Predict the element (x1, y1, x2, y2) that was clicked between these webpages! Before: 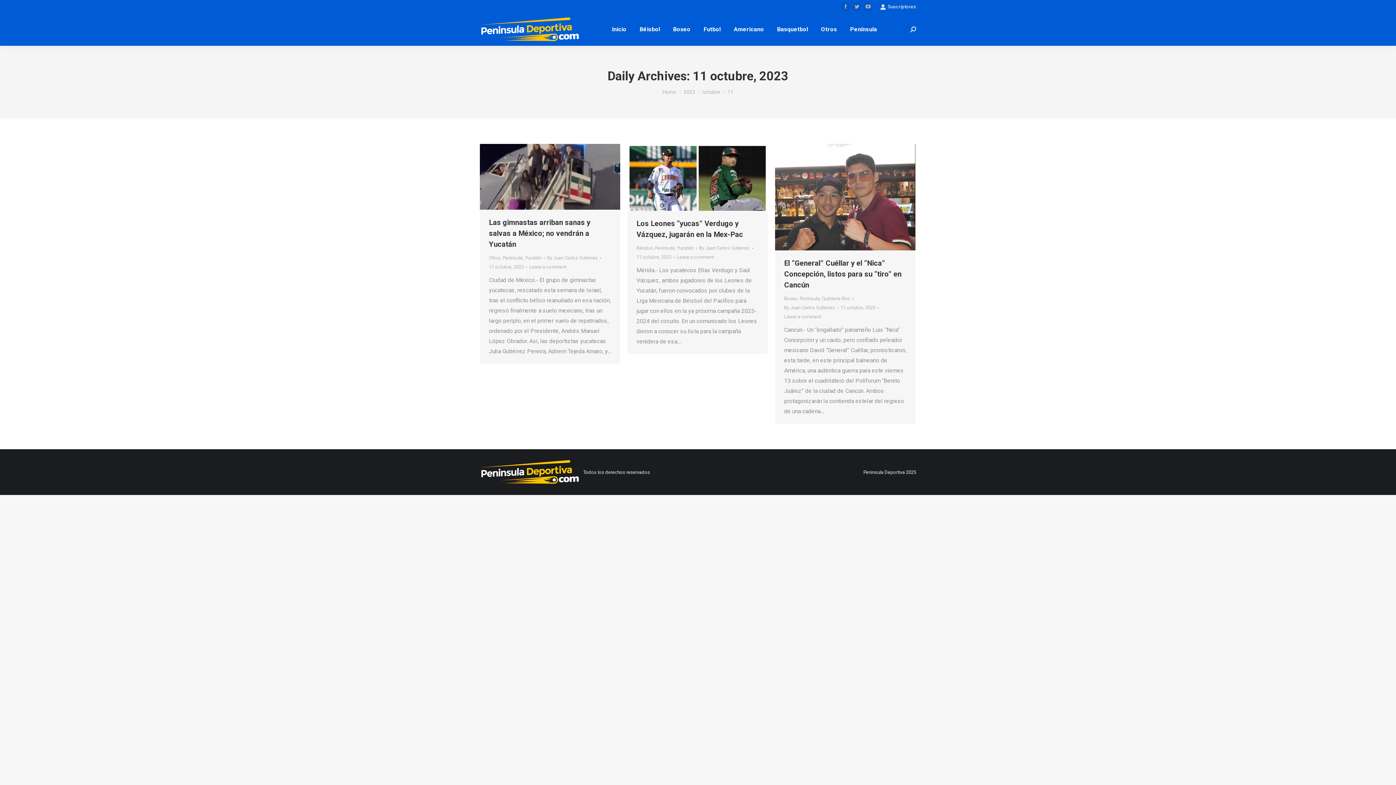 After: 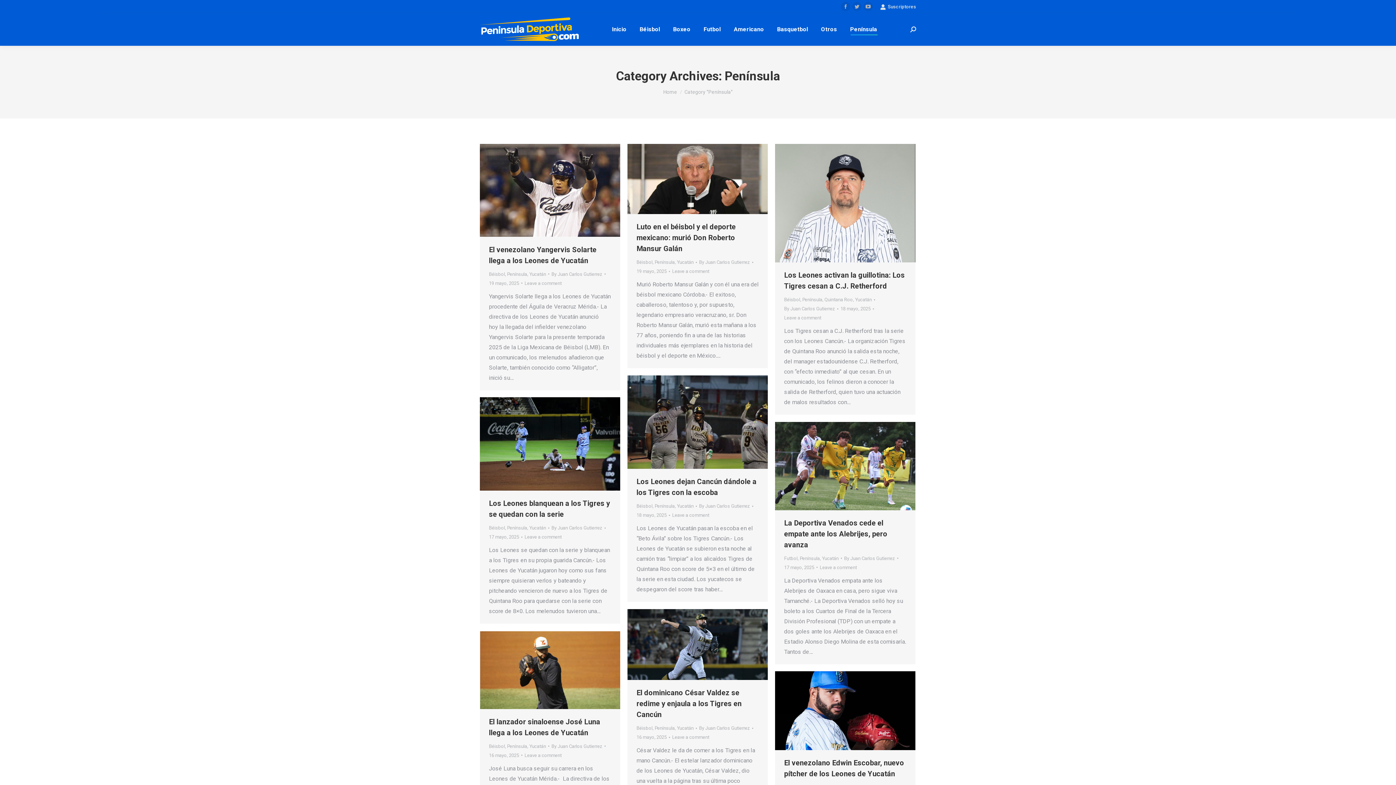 Action: bbox: (848, 19, 878, 39) label: Península